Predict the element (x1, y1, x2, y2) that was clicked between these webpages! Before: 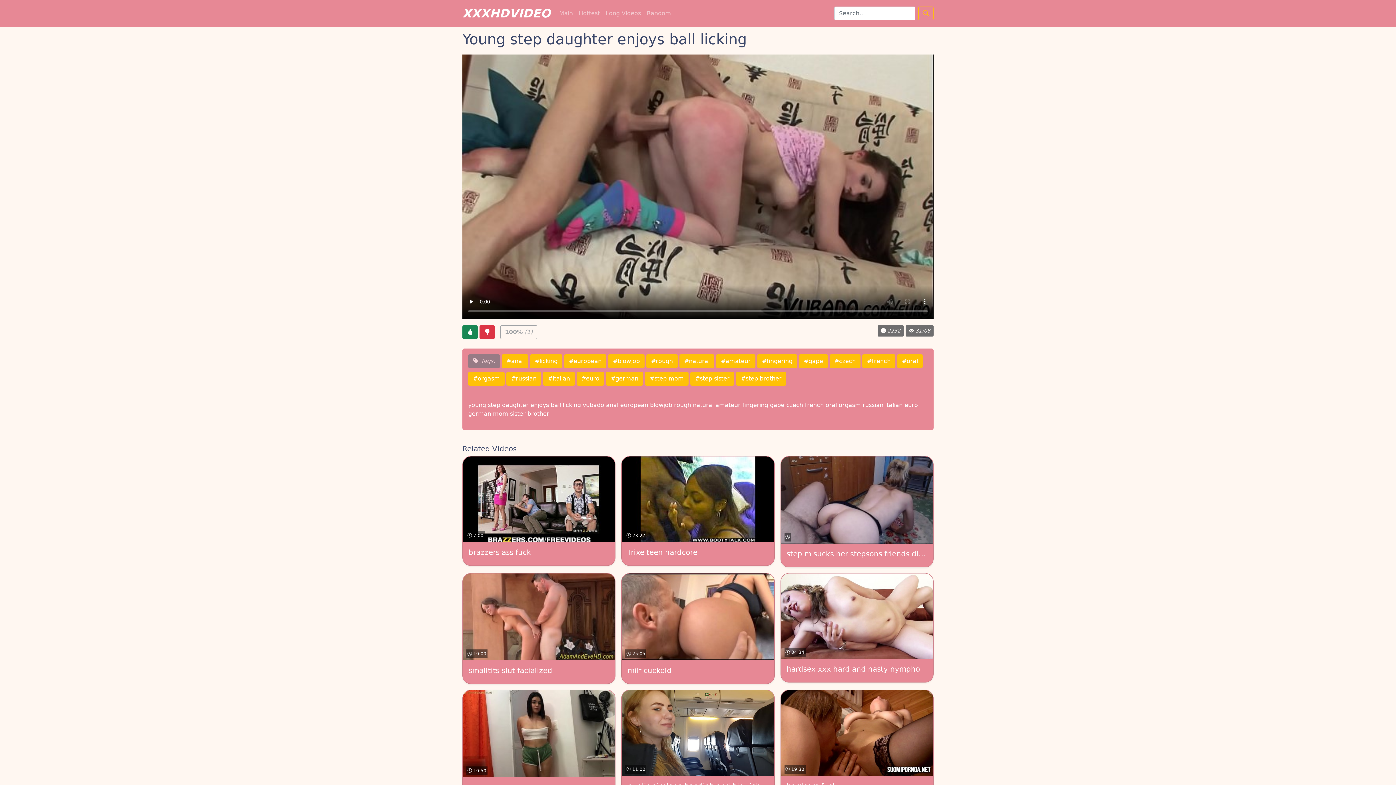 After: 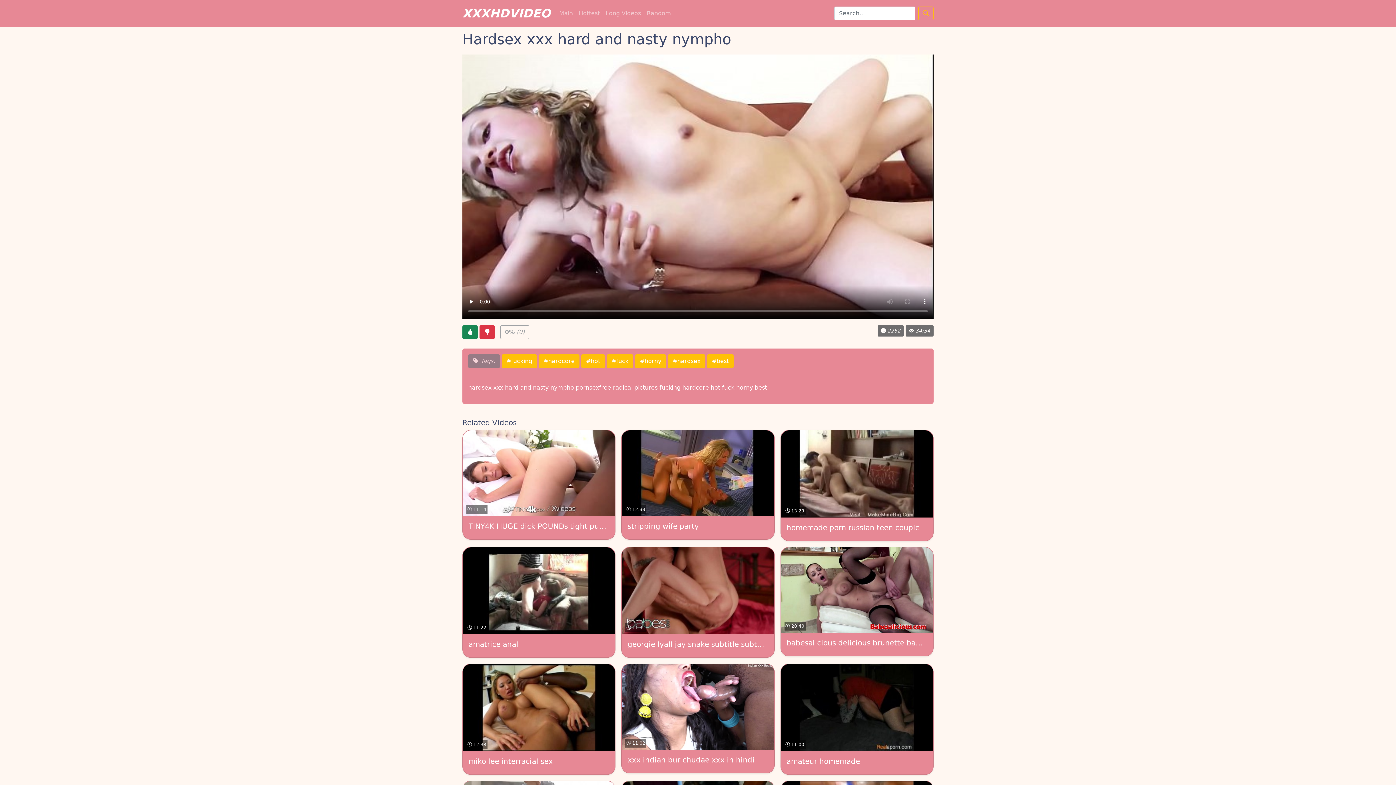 Action: bbox: (786, 665, 927, 673) label: hardsex xxx hard and nasty nympho